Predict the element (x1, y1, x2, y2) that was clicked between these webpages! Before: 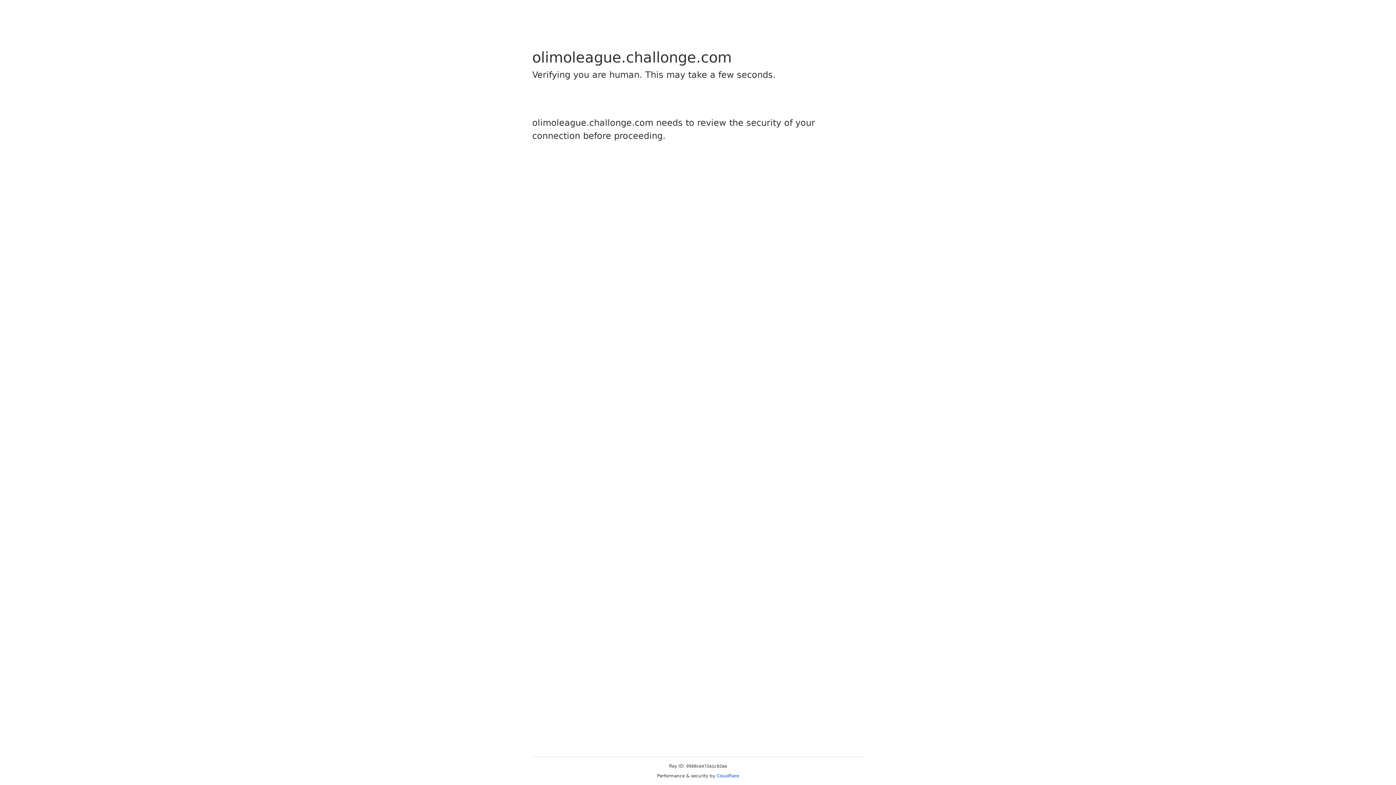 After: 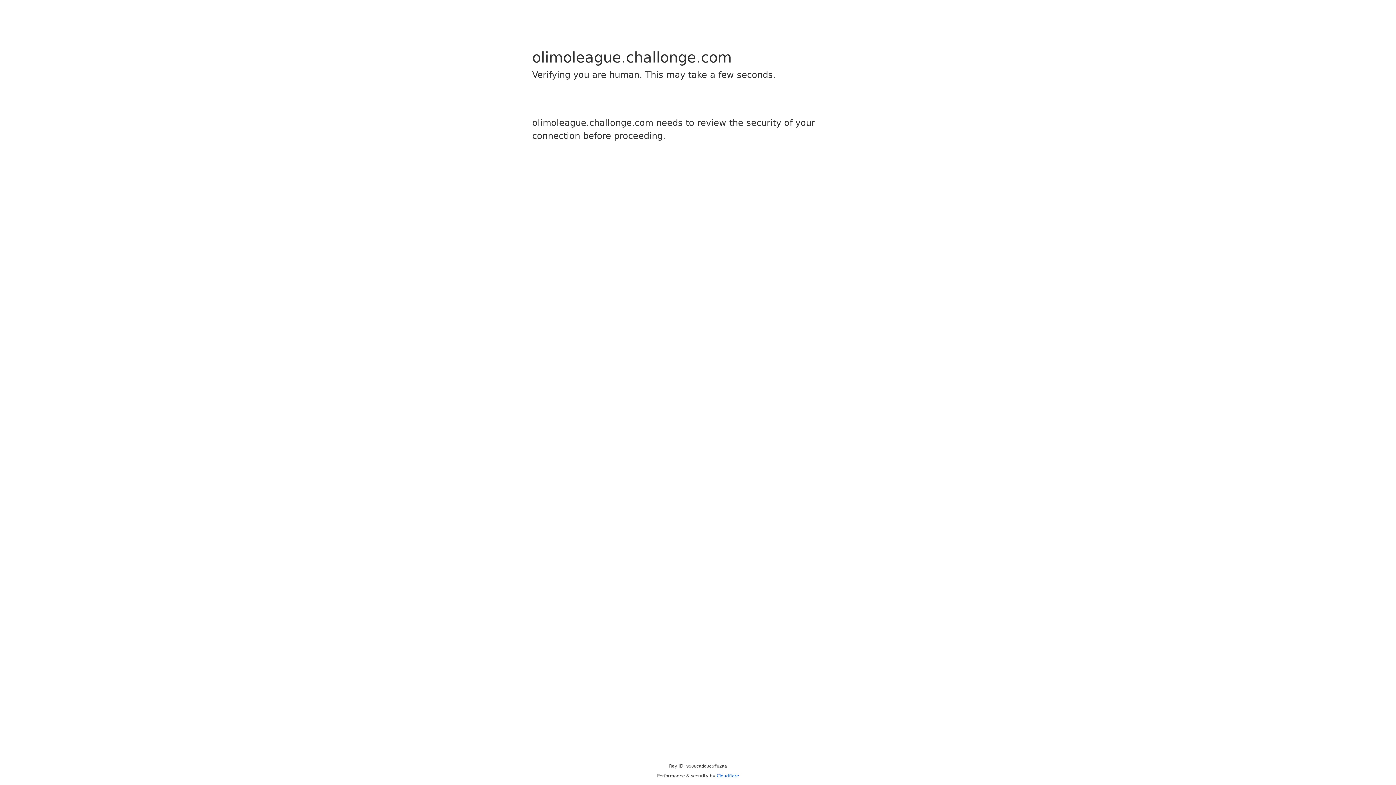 Action: label: Cloudflare bbox: (716, 773, 739, 778)